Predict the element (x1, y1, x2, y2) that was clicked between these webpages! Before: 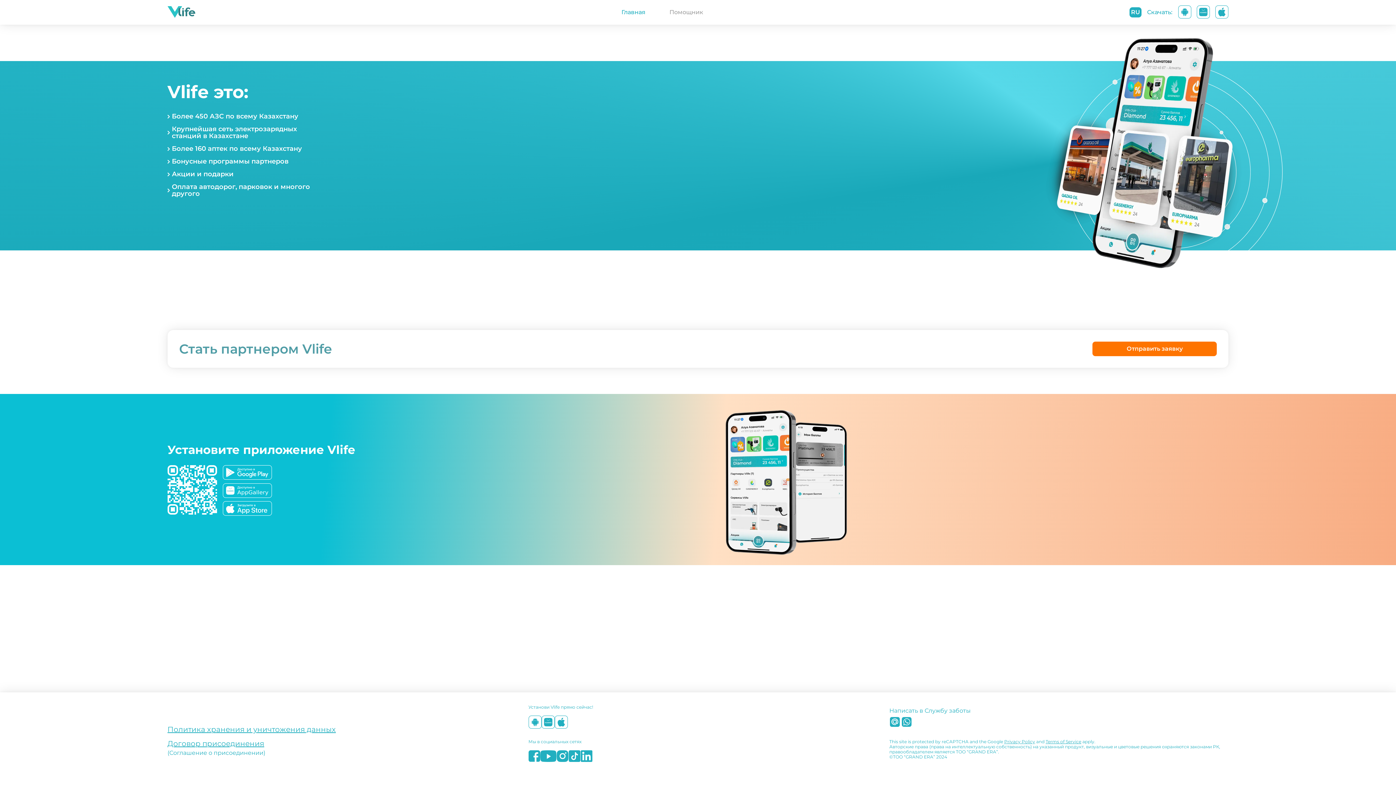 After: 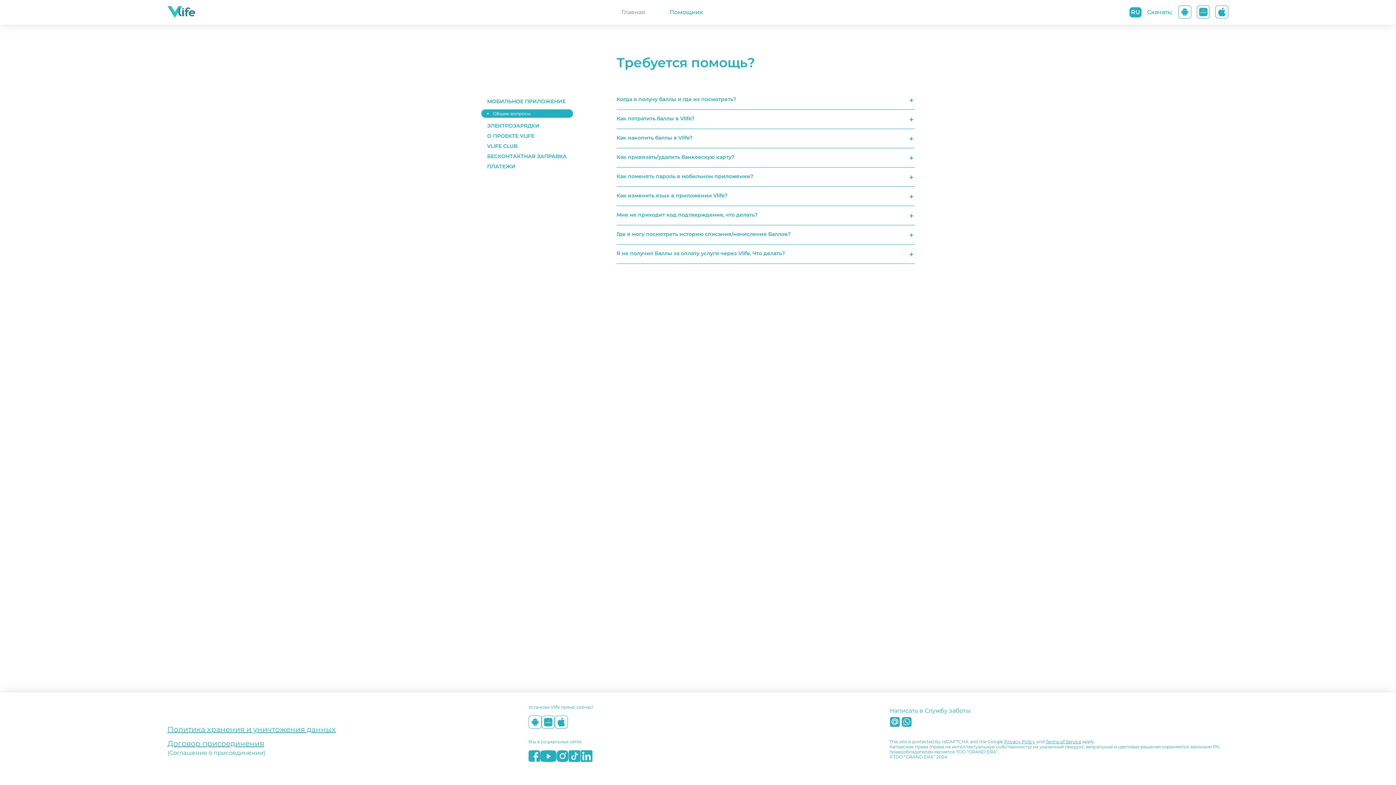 Action: label: Помощник bbox: (669, 8, 703, 15)